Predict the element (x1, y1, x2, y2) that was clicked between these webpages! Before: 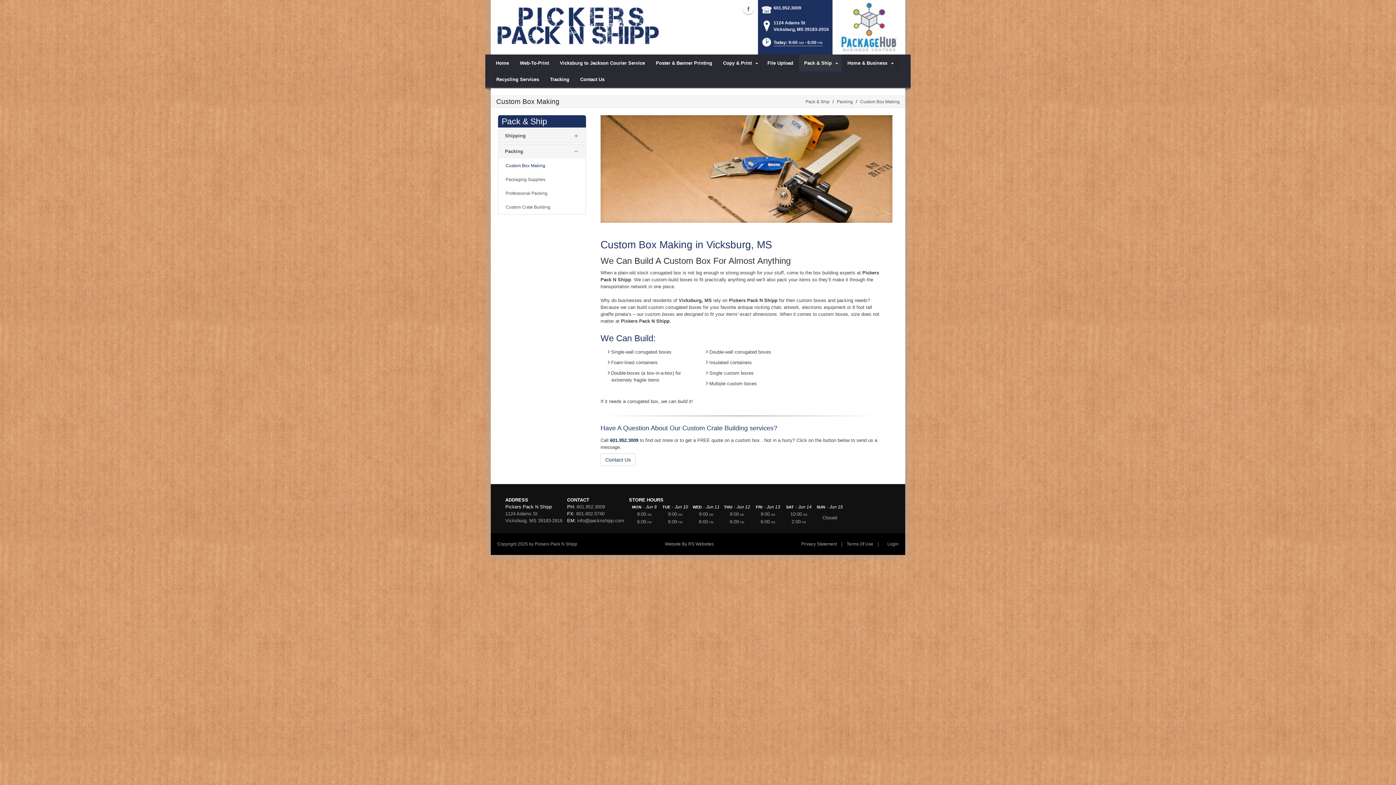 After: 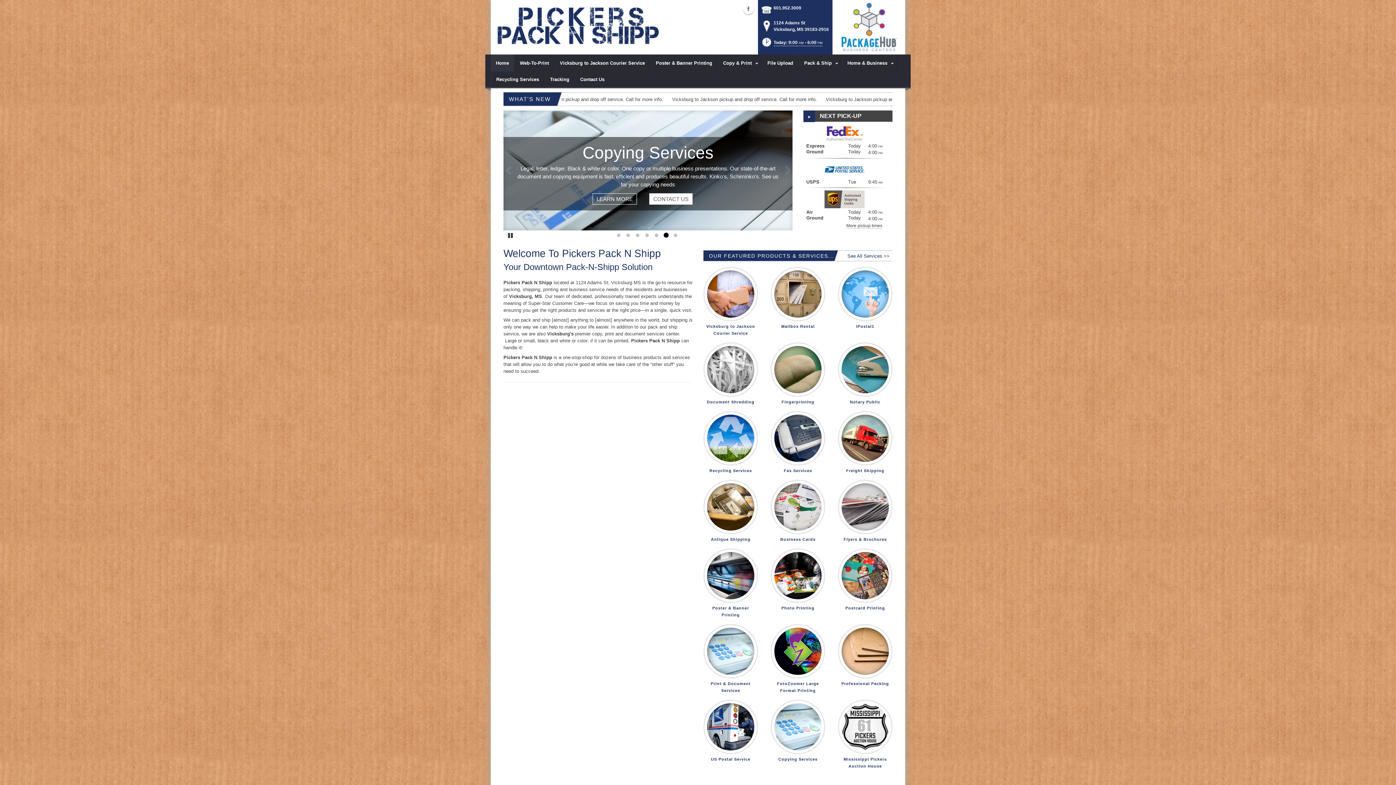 Action: bbox: (490, 54, 514, 72) label: Home